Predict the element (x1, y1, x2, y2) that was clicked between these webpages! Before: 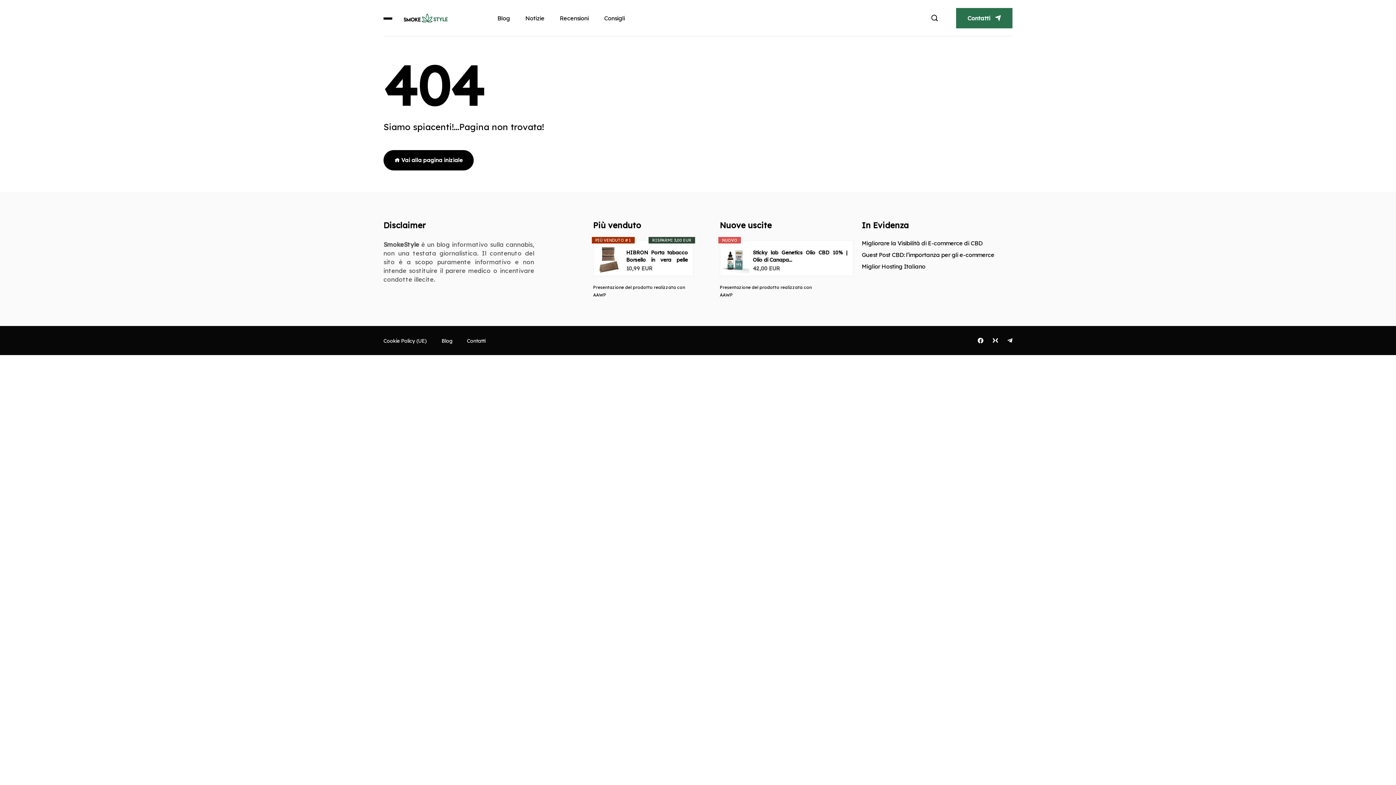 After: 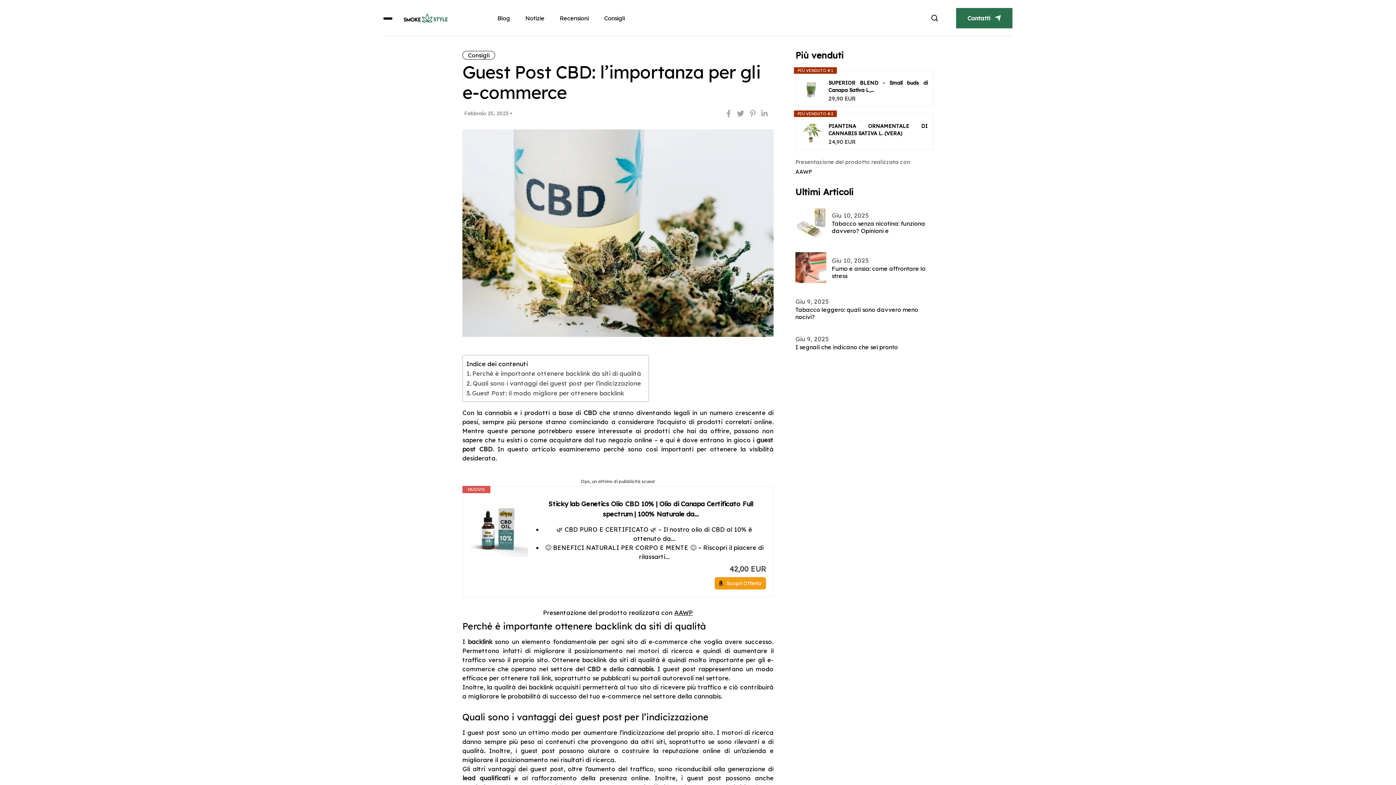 Action: bbox: (862, 252, 1012, 257) label: Guest Post CBD: l’importanza per gli e-commerce